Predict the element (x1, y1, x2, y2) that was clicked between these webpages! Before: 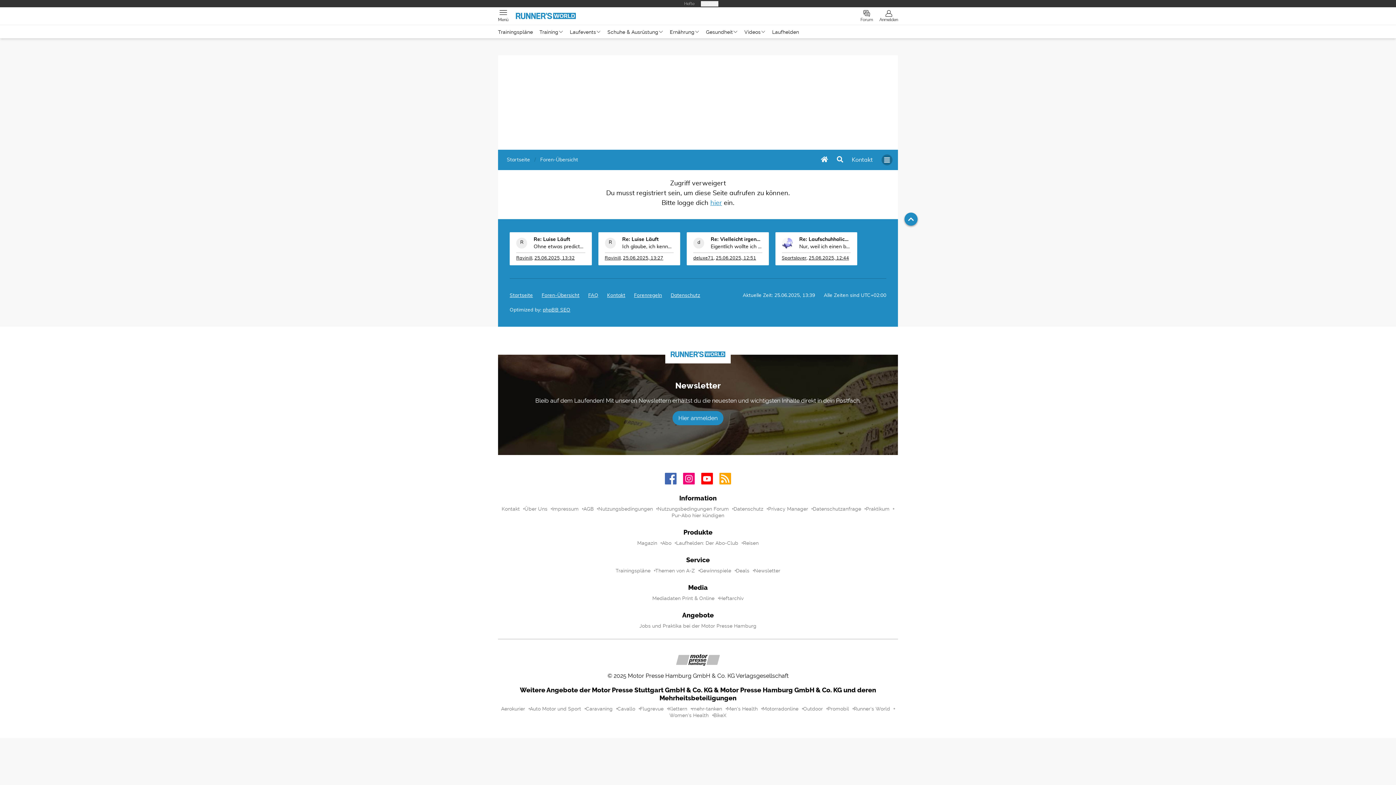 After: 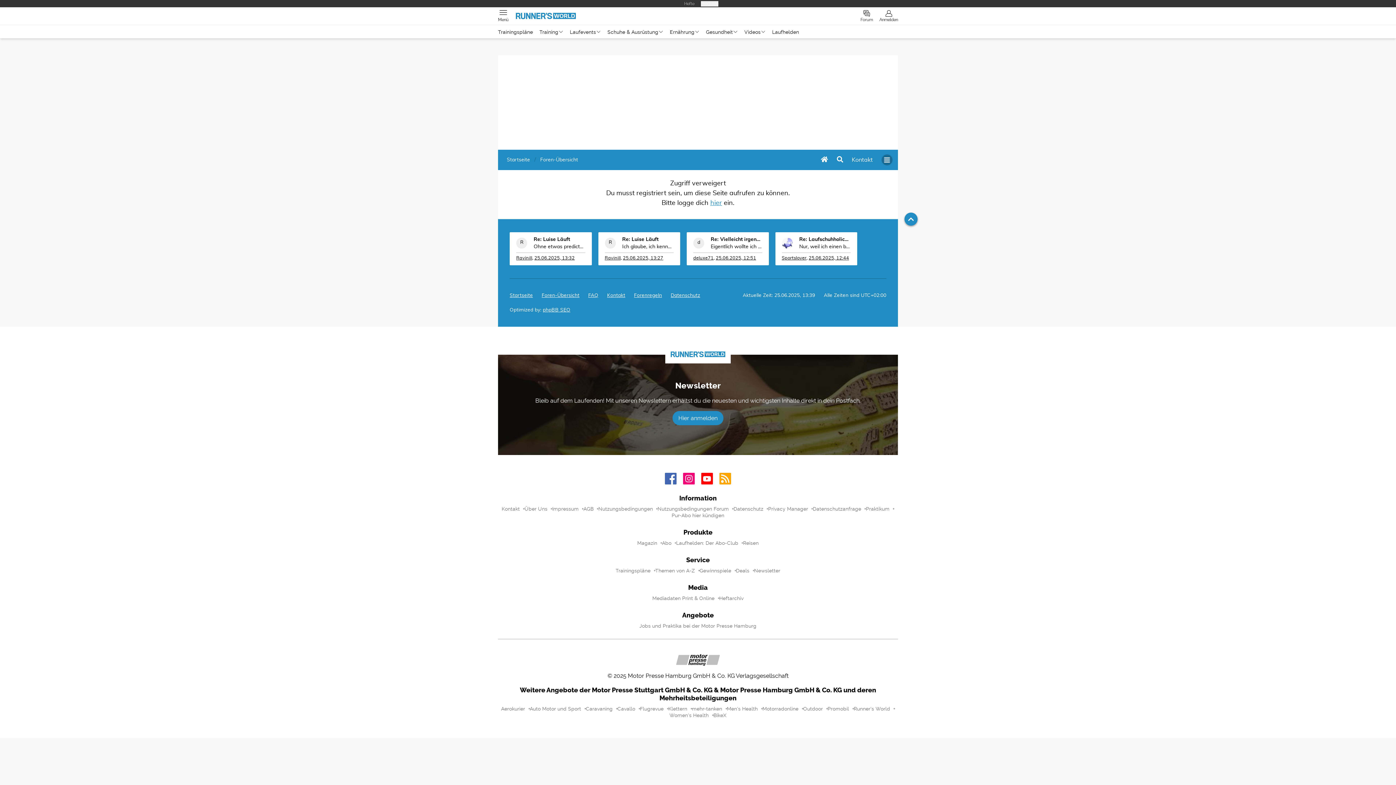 Action: label: RaviniII bbox: (604, 157, 620, 162)